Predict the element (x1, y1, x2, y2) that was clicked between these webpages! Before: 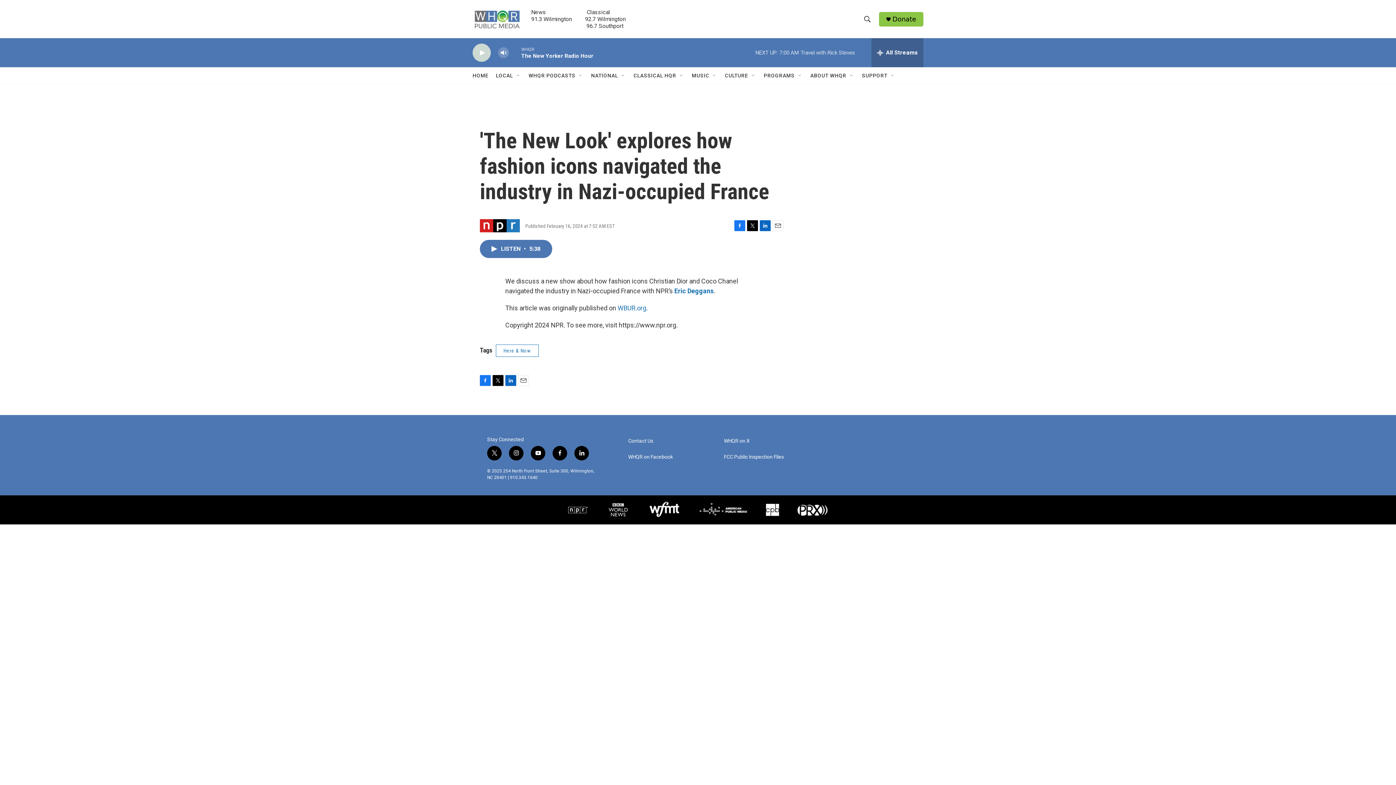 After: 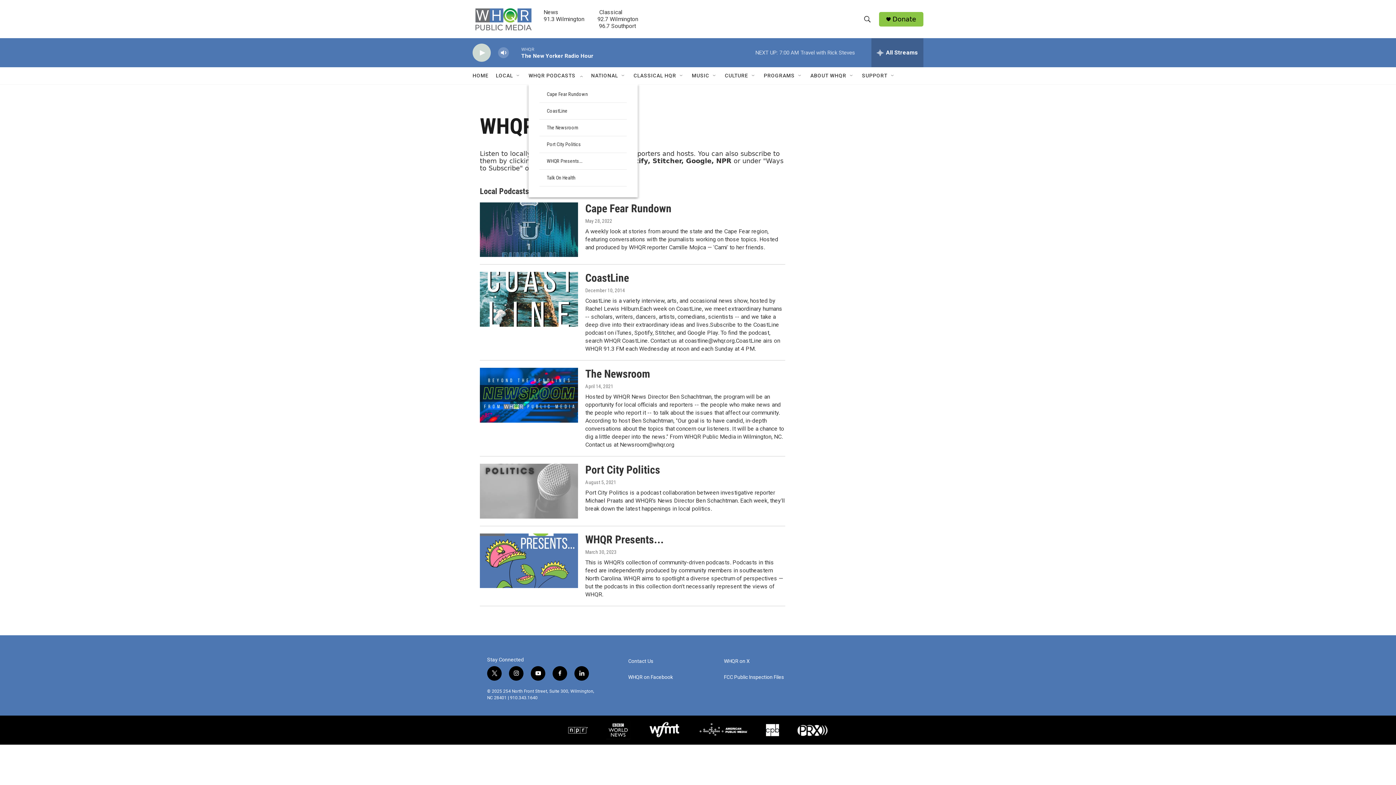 Action: bbox: (528, 67, 575, 84) label: WHQR PODCASTS